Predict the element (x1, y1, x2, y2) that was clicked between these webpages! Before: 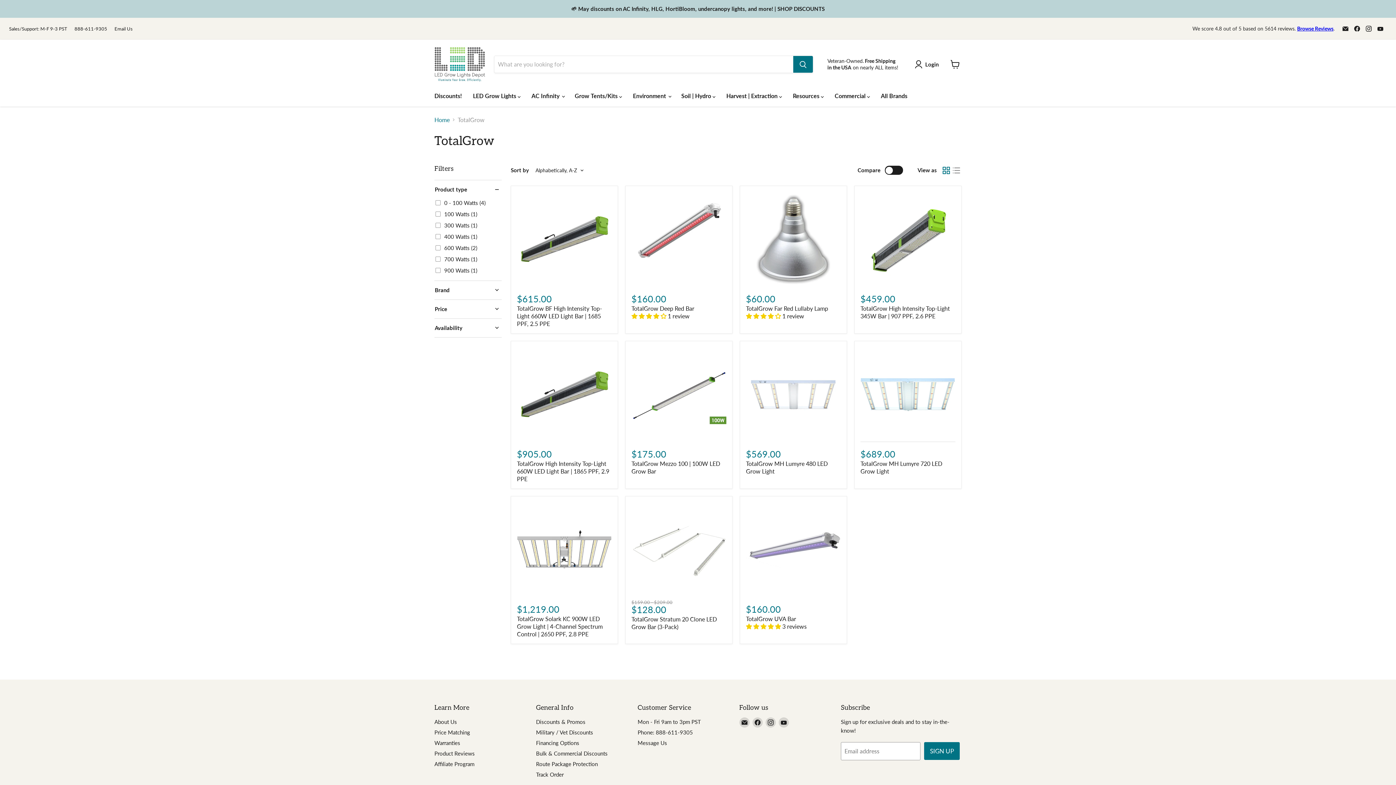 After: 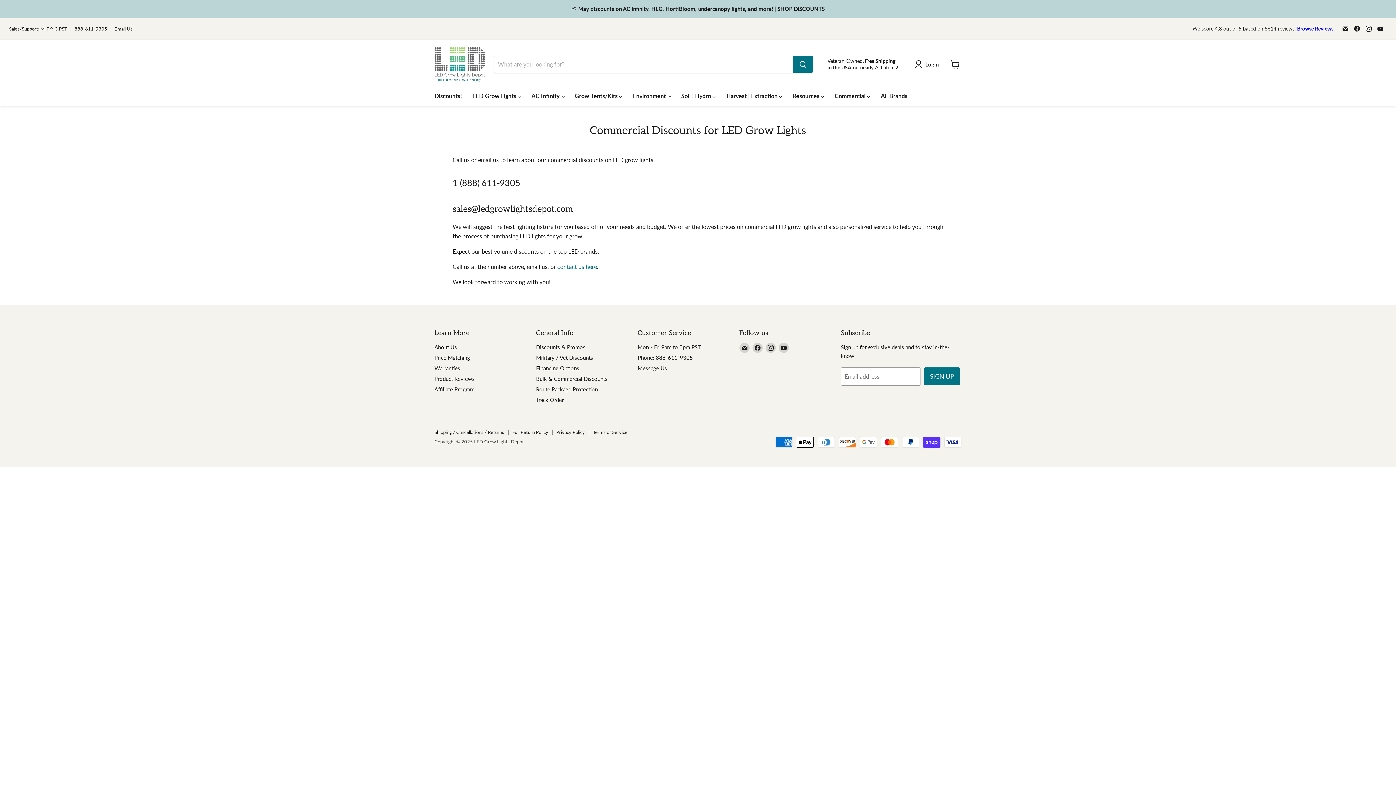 Action: label: Bulk & Commercial Discounts bbox: (536, 750, 607, 757)